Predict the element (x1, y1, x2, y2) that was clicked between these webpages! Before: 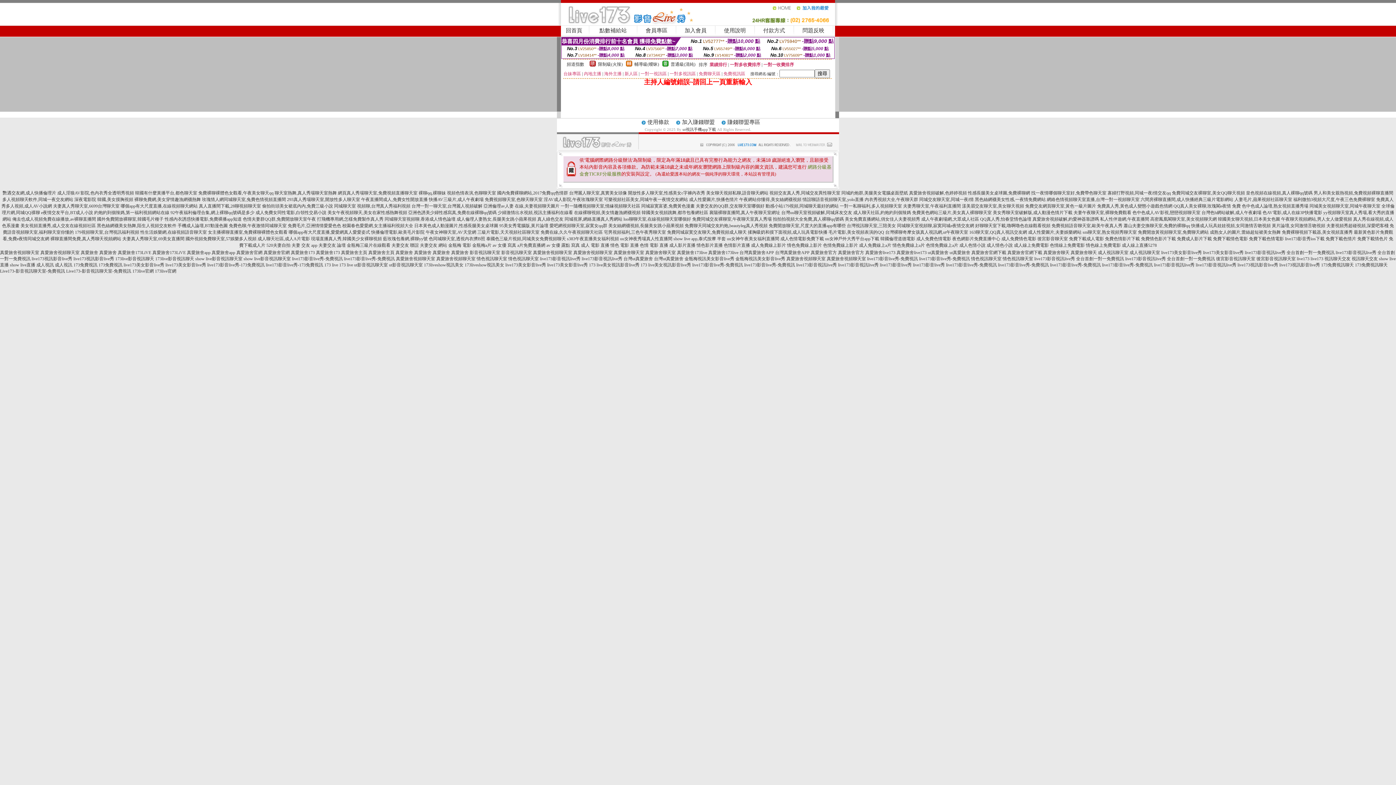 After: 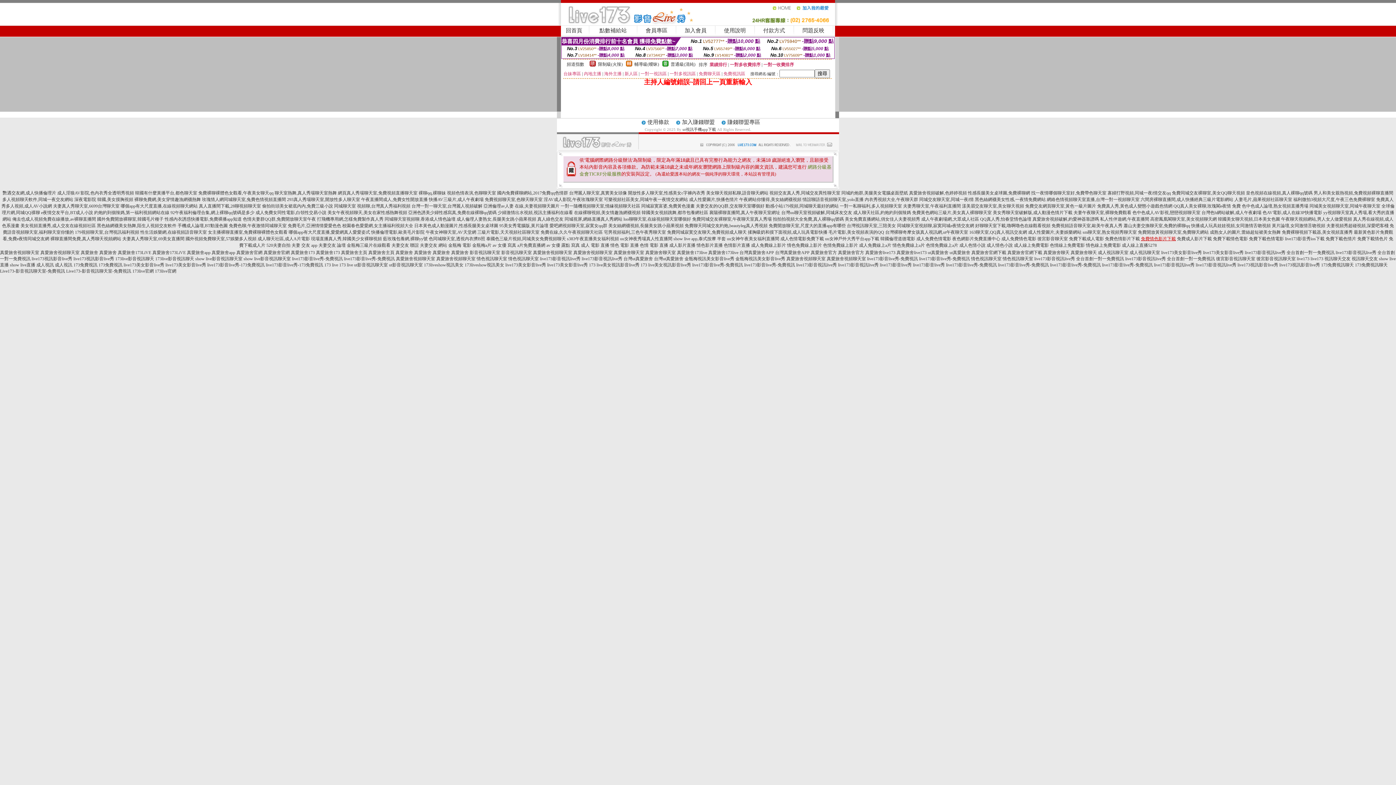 Action: label: 免費情色影片下載 bbox: (1141, 236, 1176, 241)